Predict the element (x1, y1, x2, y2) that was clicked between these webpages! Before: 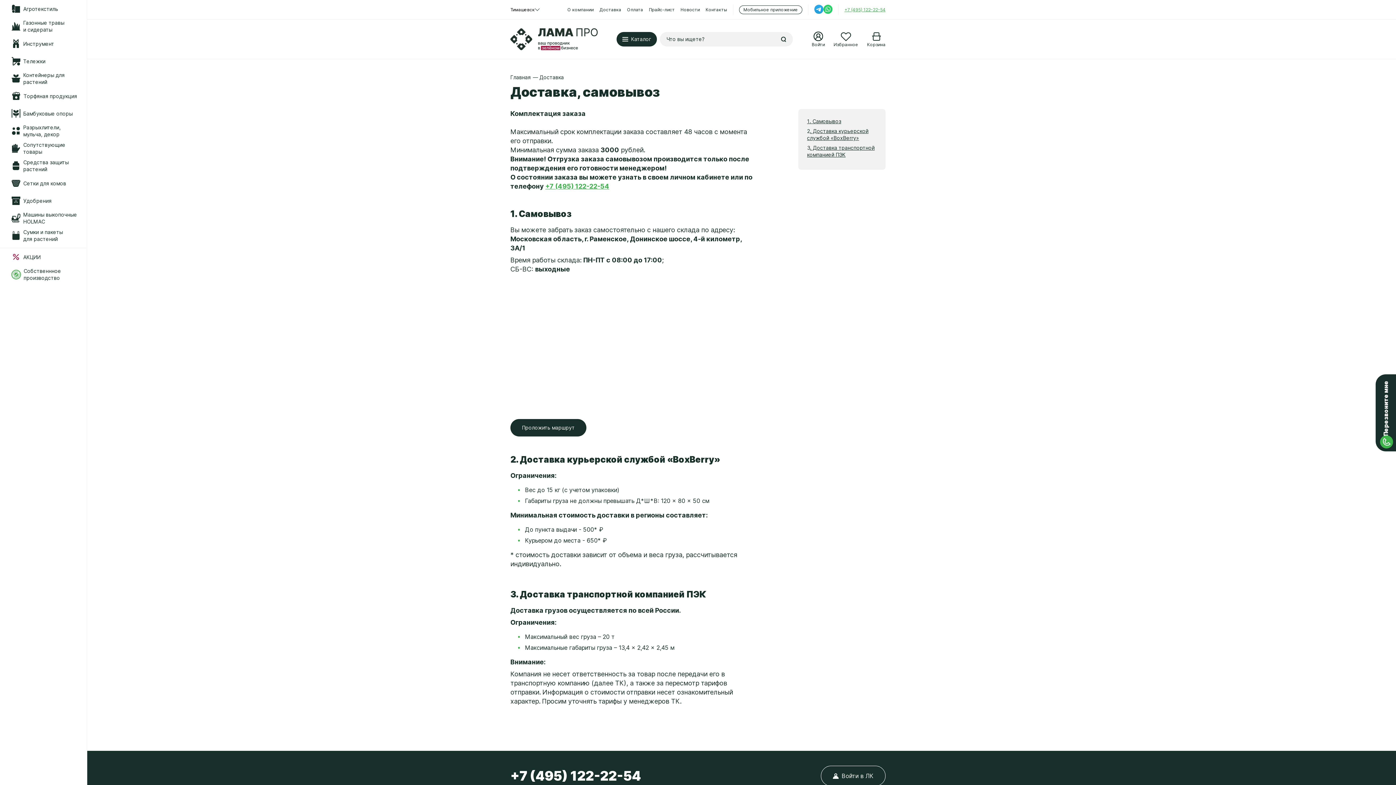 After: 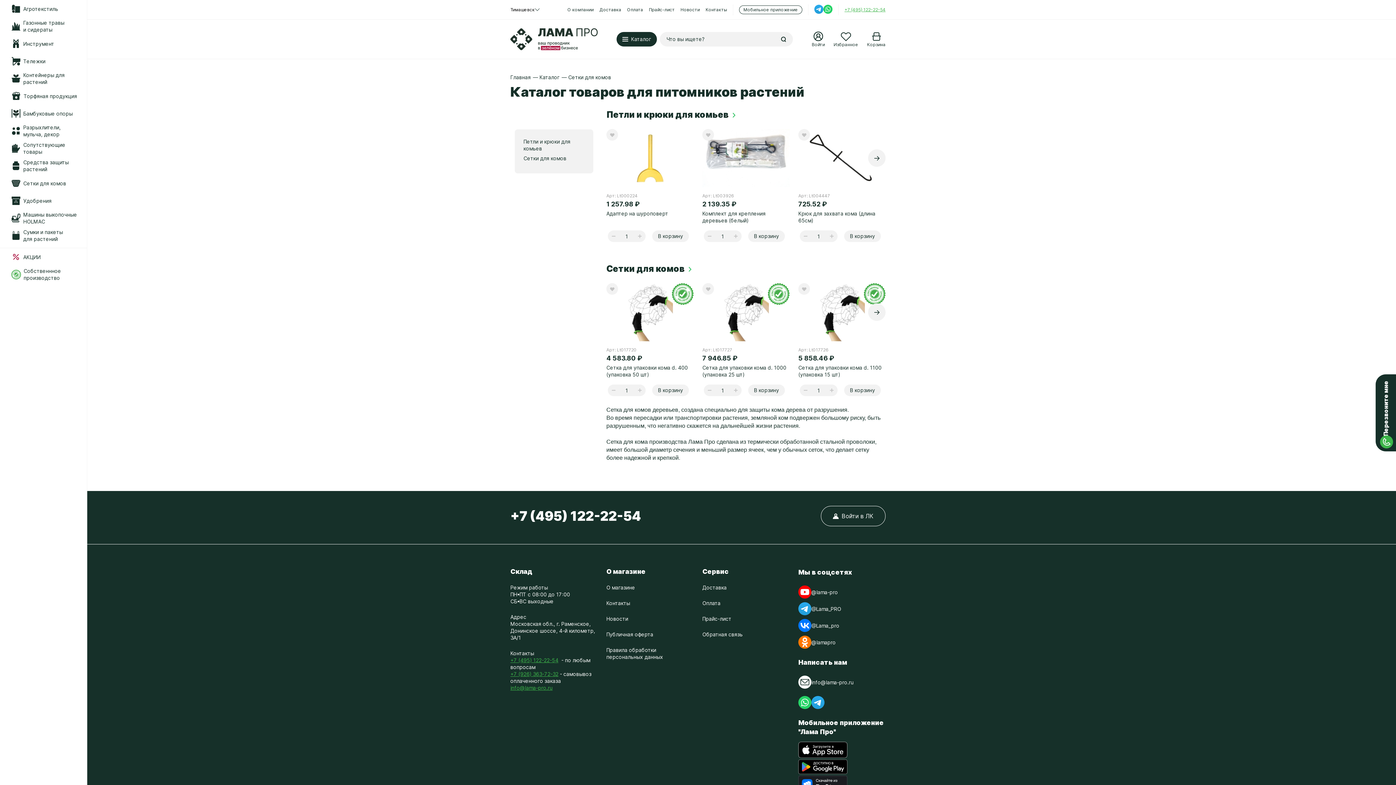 Action: bbox: (0, 174, 86, 192) label: Сетки для комов